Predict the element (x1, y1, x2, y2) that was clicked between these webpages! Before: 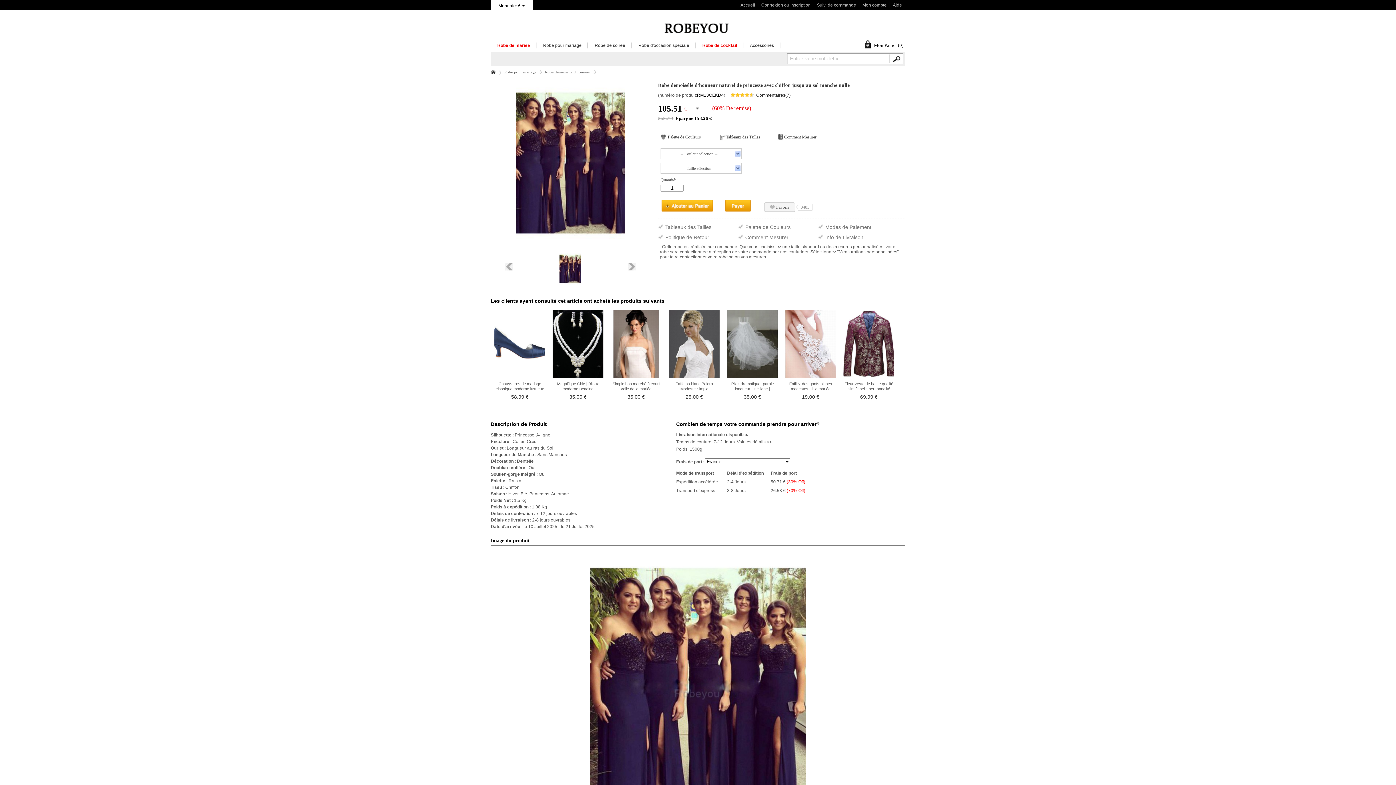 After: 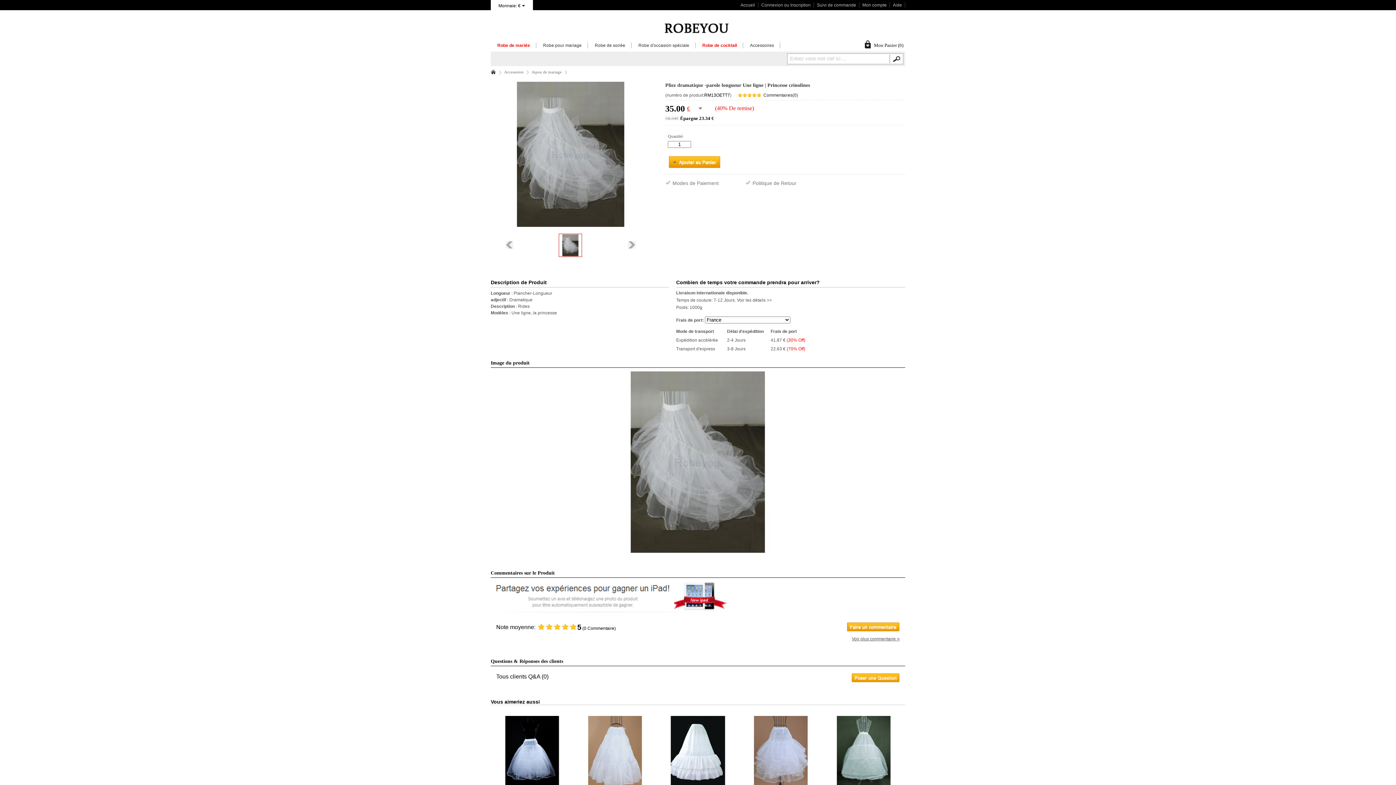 Action: label: Pliez dramatique -parole longueur Une ligne | Princesse crinolines bbox: (727, 381, 778, 391)